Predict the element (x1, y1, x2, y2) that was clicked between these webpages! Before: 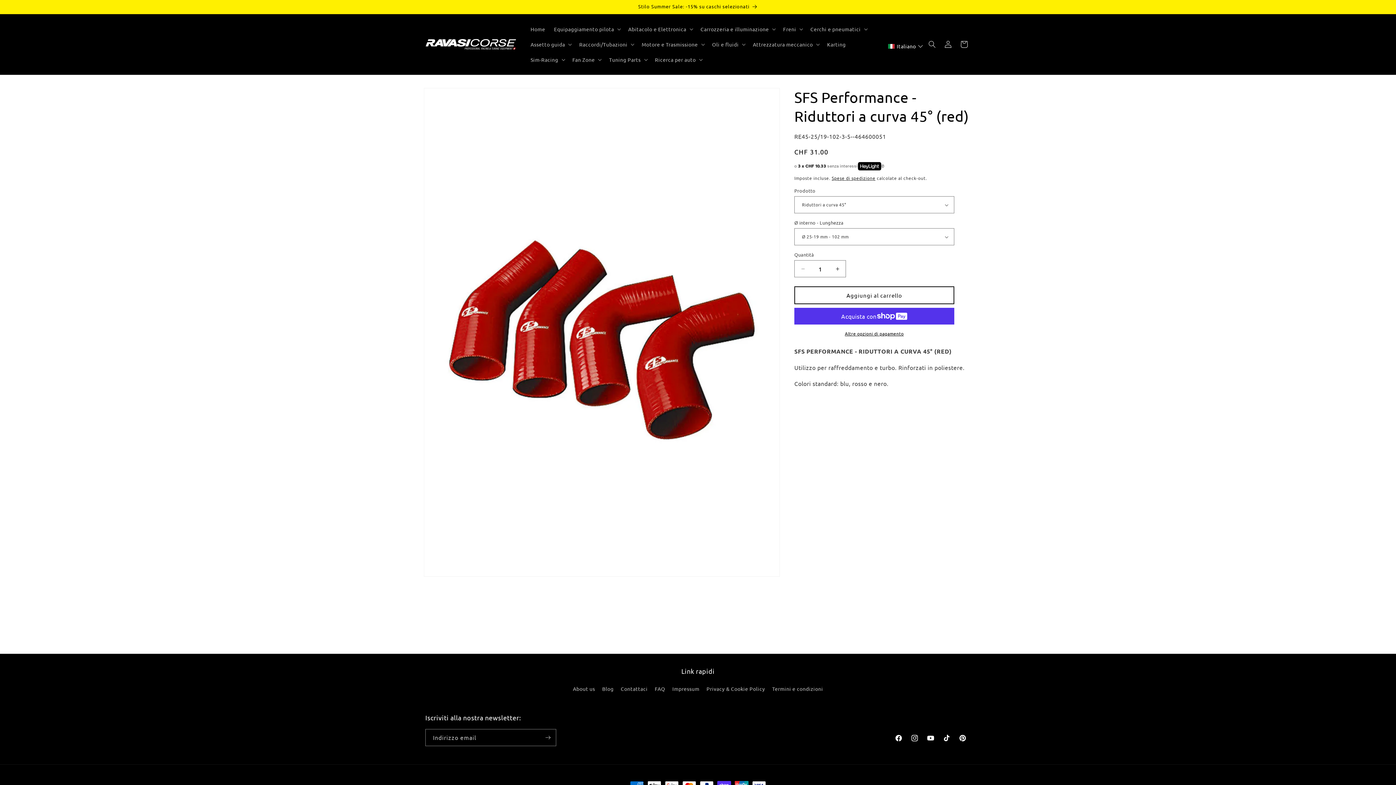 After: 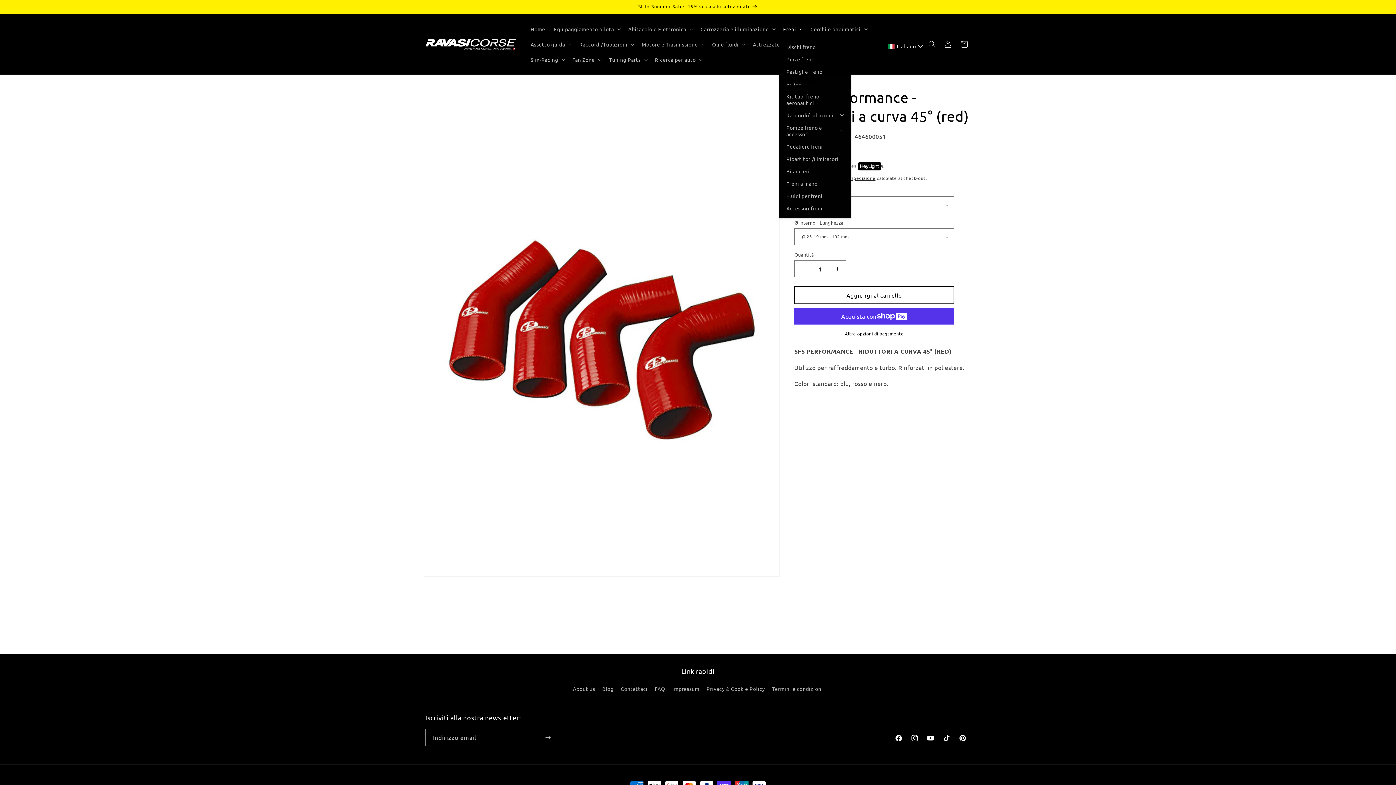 Action: label: Freni bbox: (778, 21, 806, 36)